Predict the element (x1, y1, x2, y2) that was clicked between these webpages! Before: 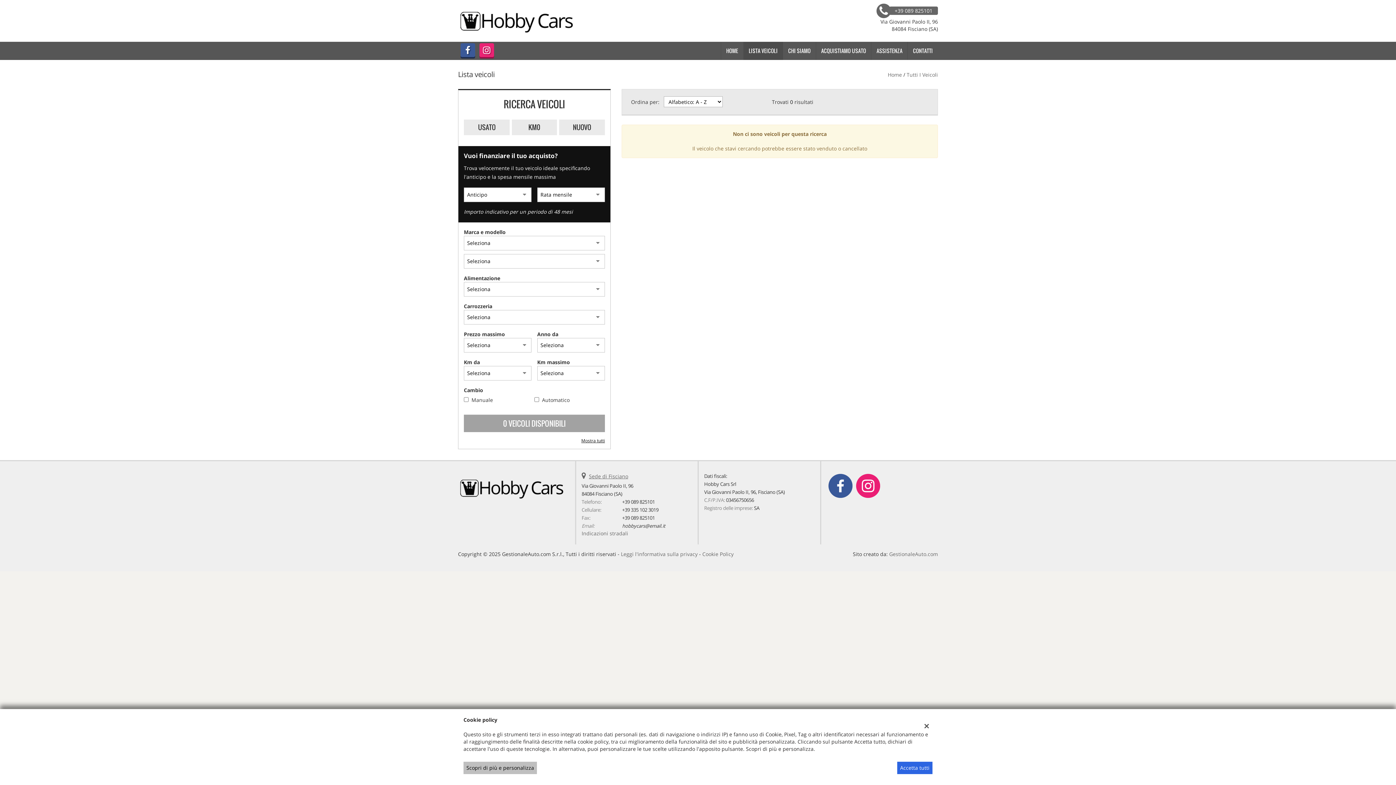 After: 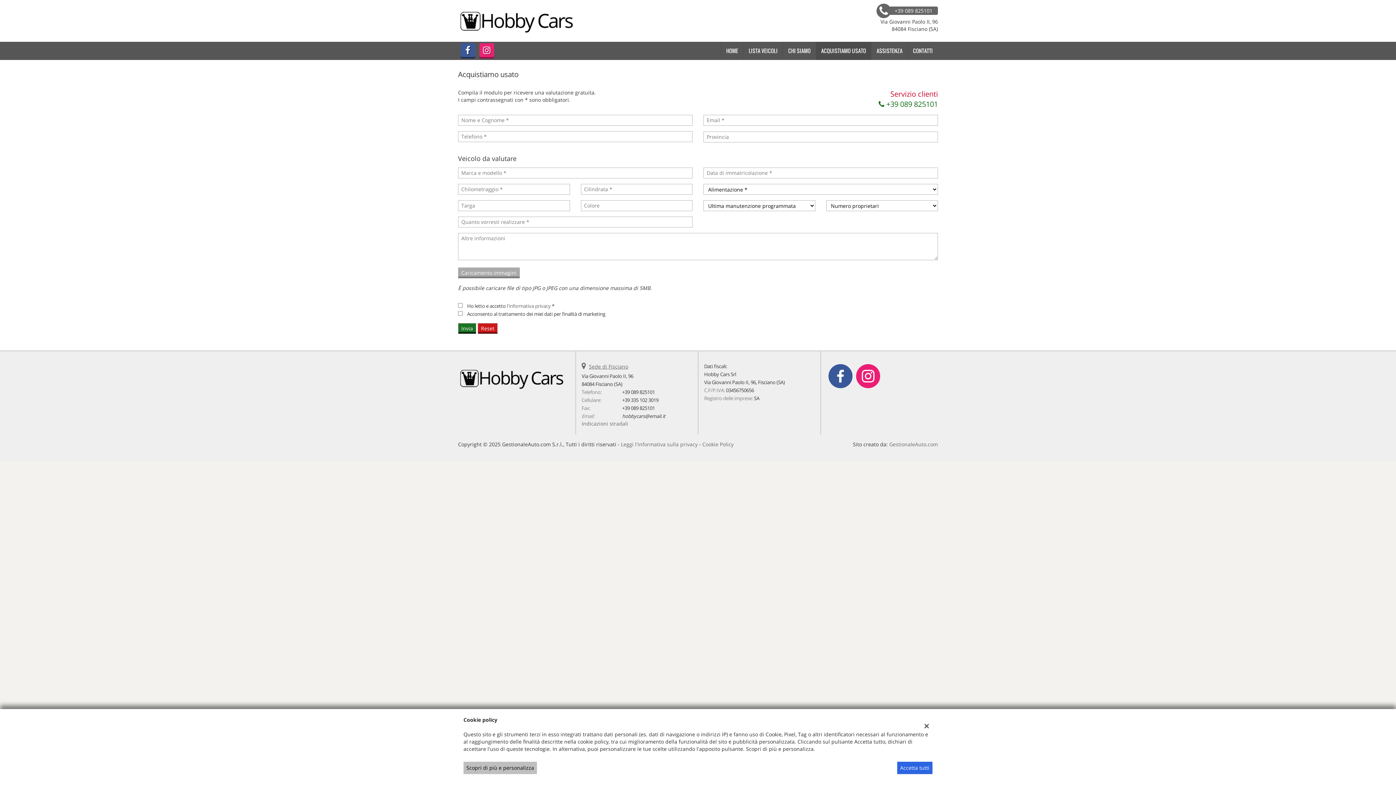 Action: bbox: (815, 41, 871, 59) label: ACQUISTIAMO USATO